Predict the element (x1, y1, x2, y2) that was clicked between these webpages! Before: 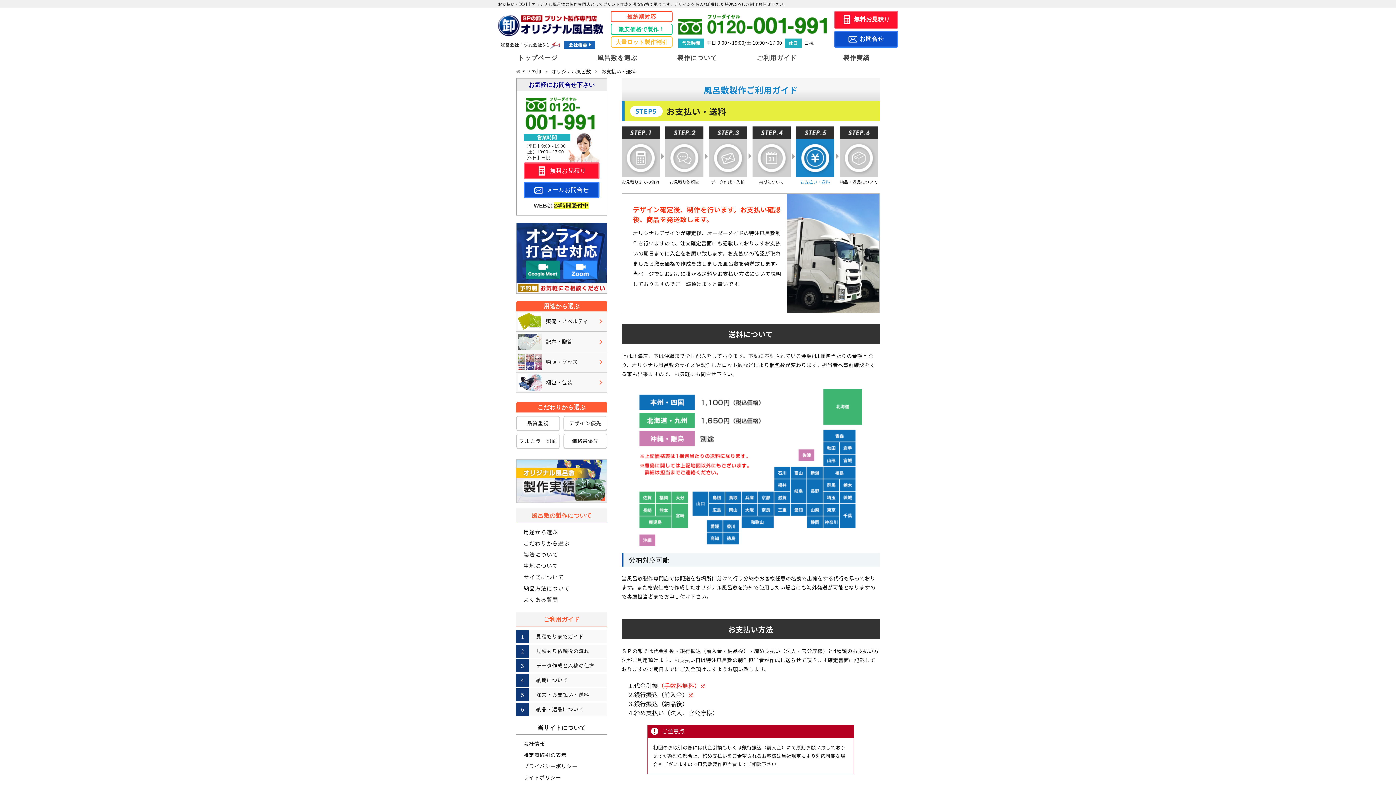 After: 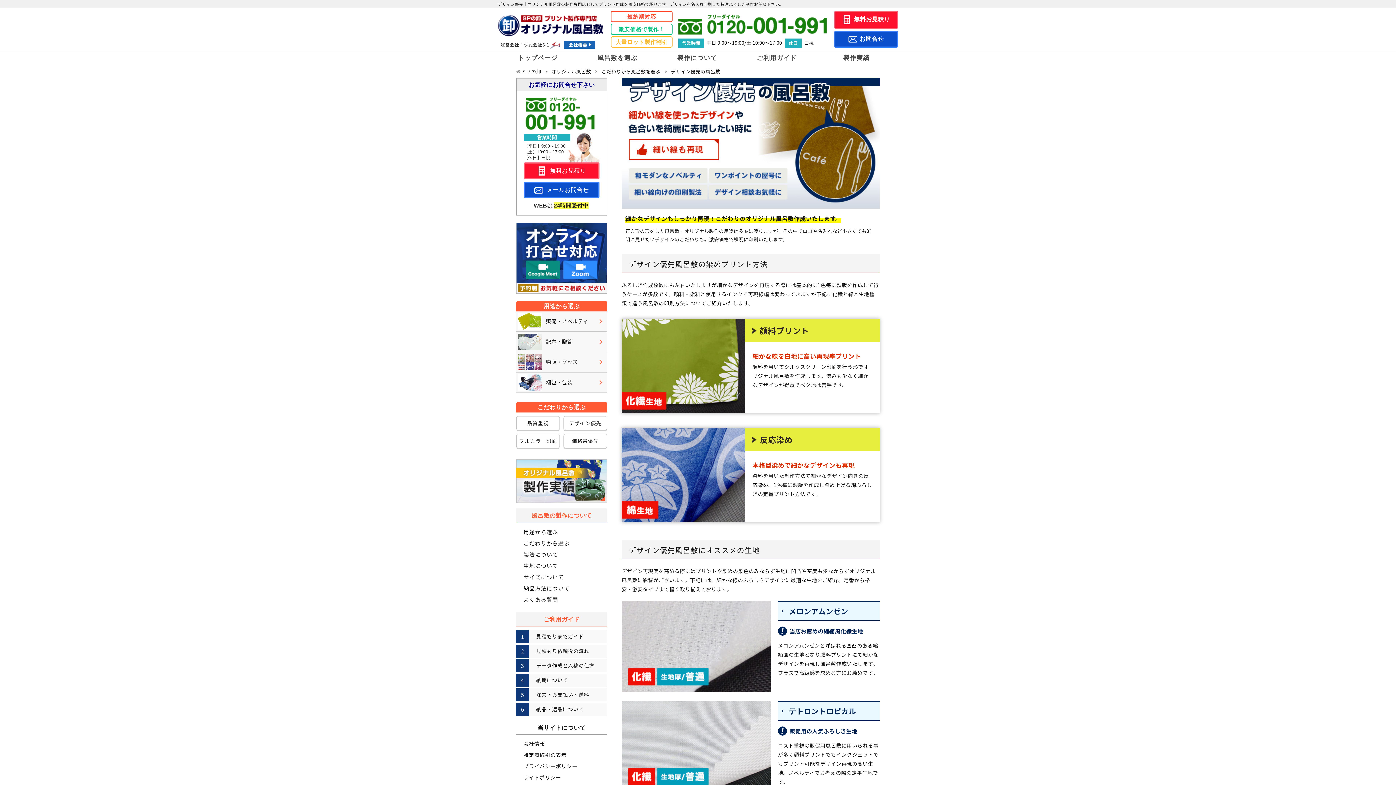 Action: label: デザイン優先 bbox: (563, 416, 607, 430)